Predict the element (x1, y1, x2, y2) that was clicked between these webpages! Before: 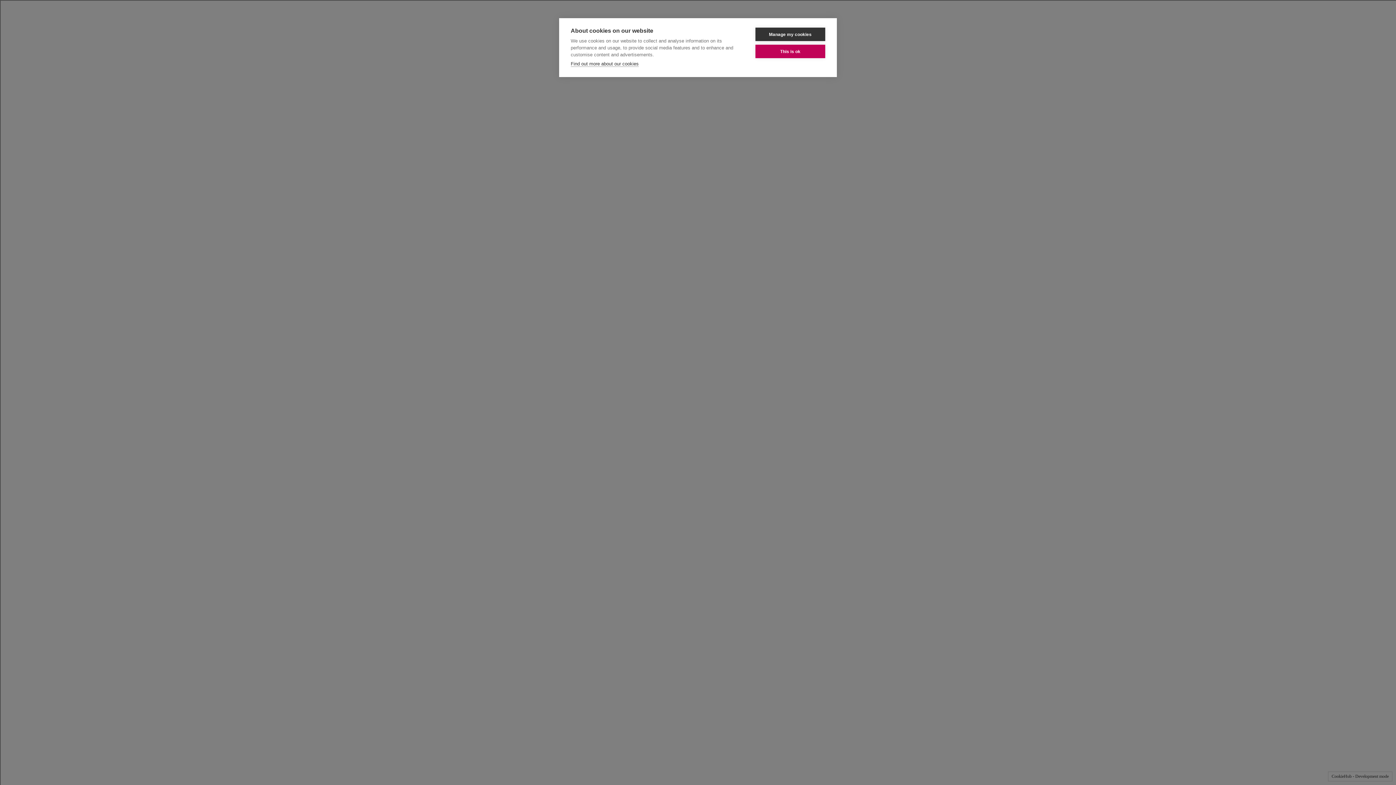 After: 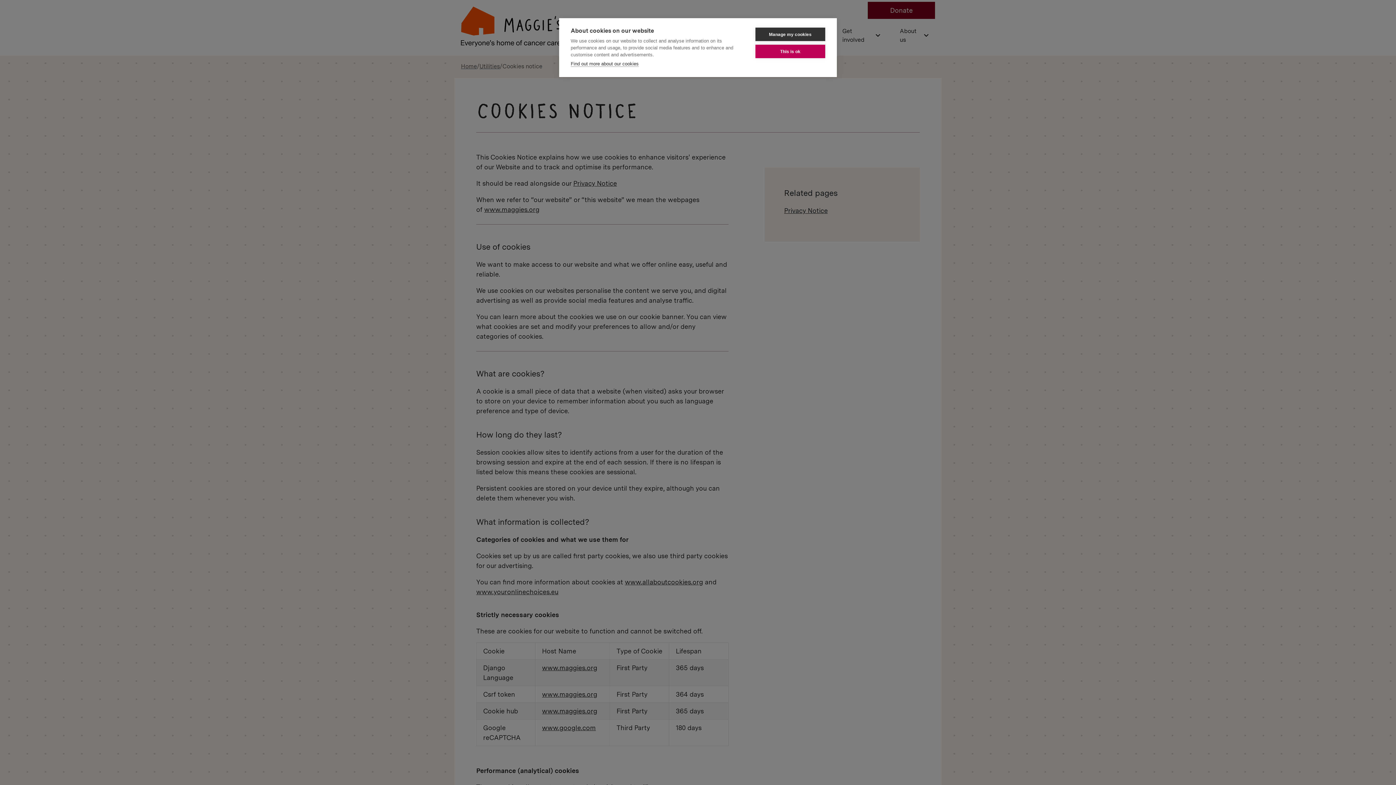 Action: bbox: (570, 61, 638, 66) label: Find out more about our cookies